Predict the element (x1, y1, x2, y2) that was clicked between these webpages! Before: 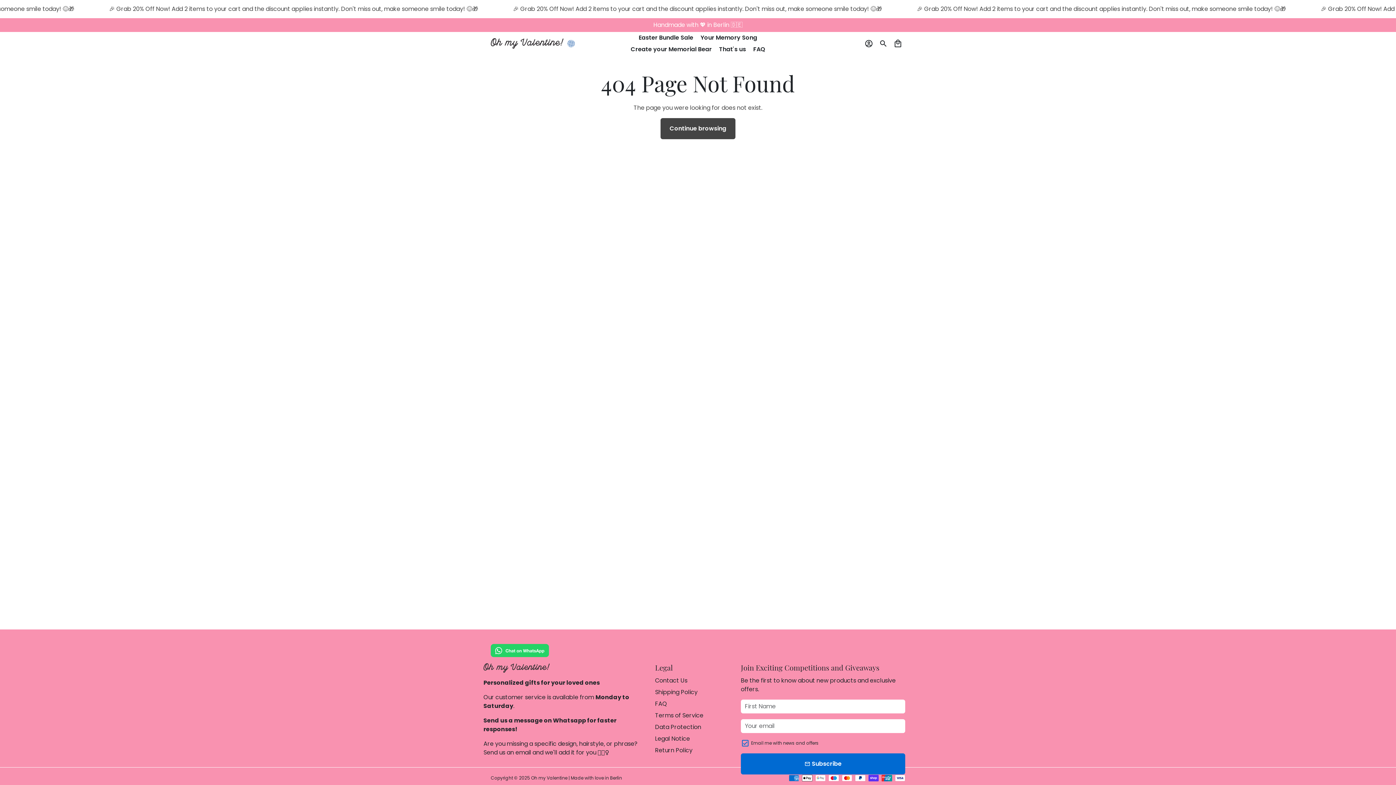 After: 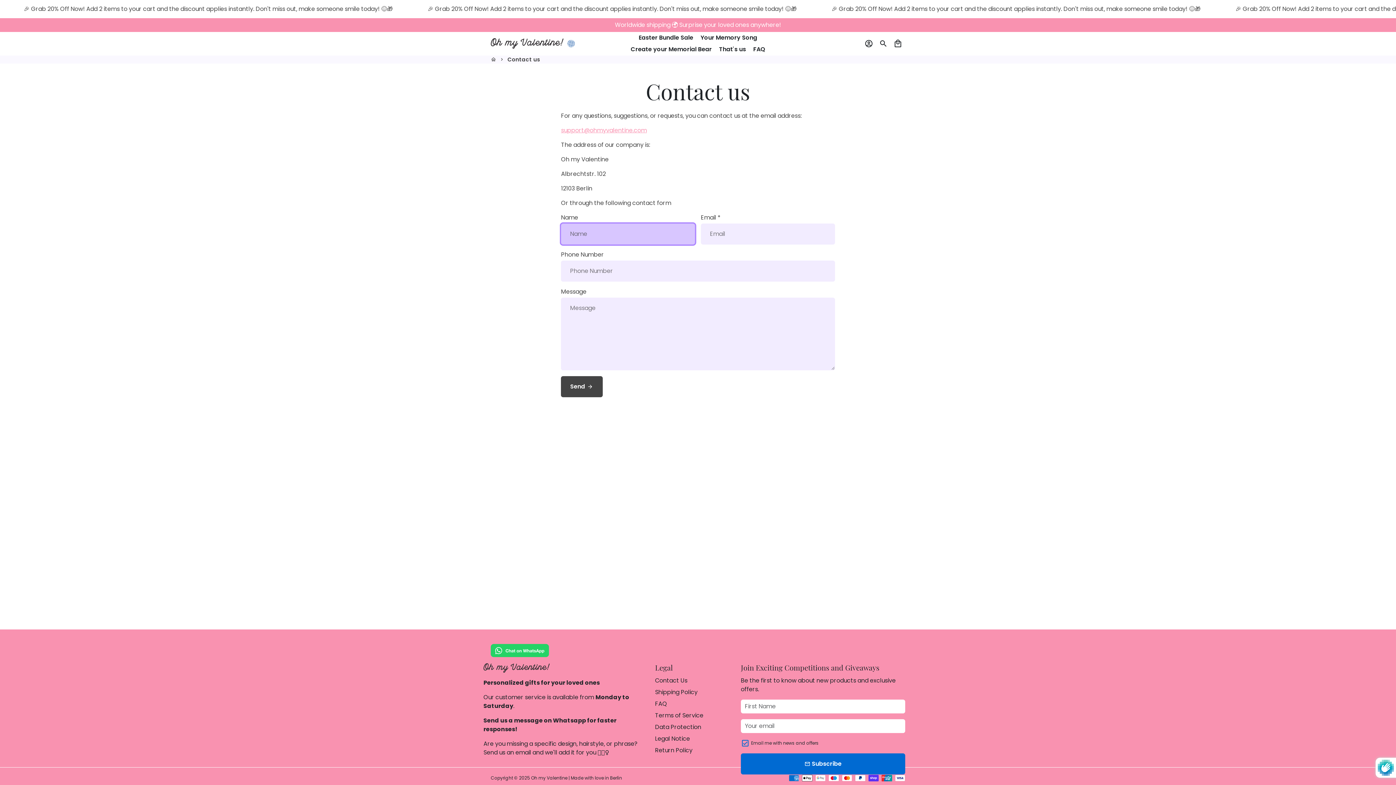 Action: bbox: (655, 676, 687, 685) label: Contact Us